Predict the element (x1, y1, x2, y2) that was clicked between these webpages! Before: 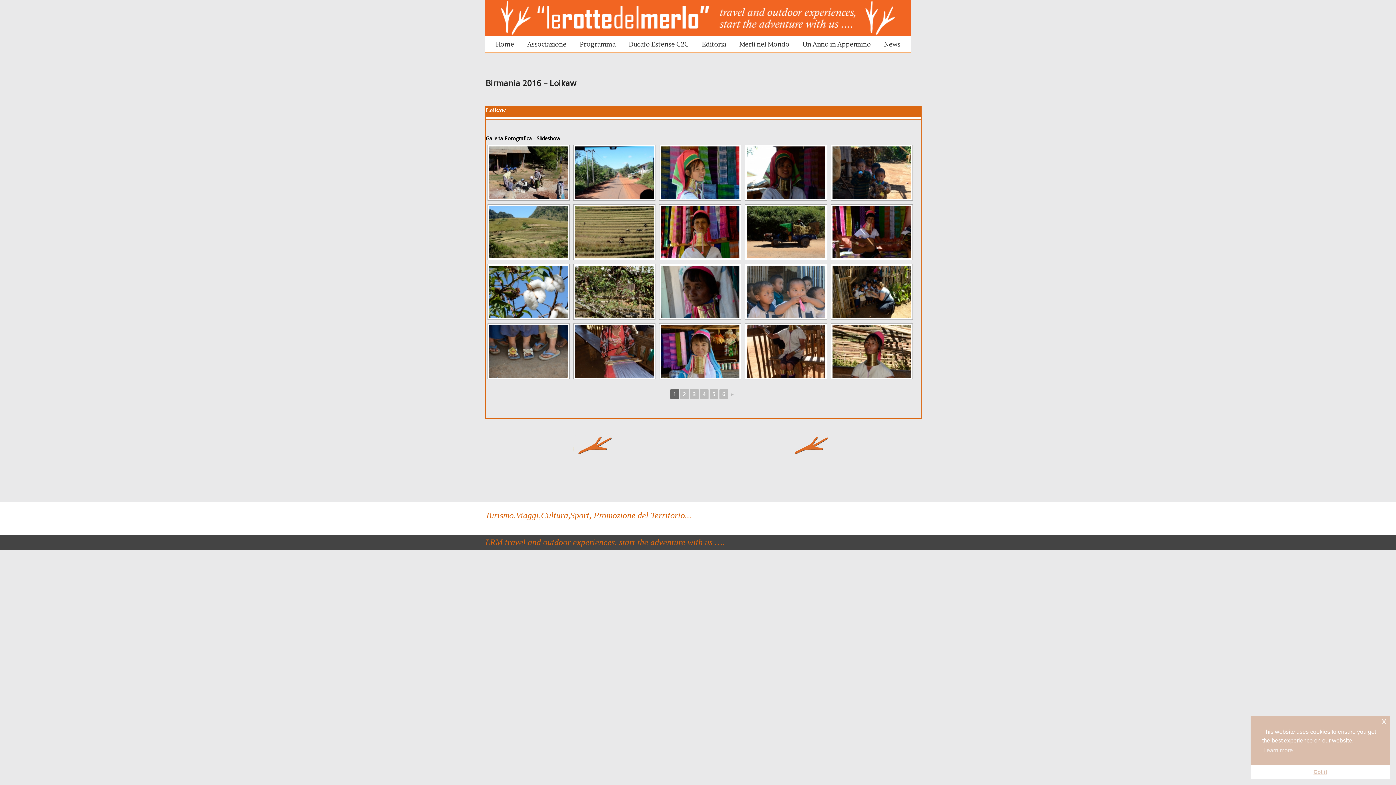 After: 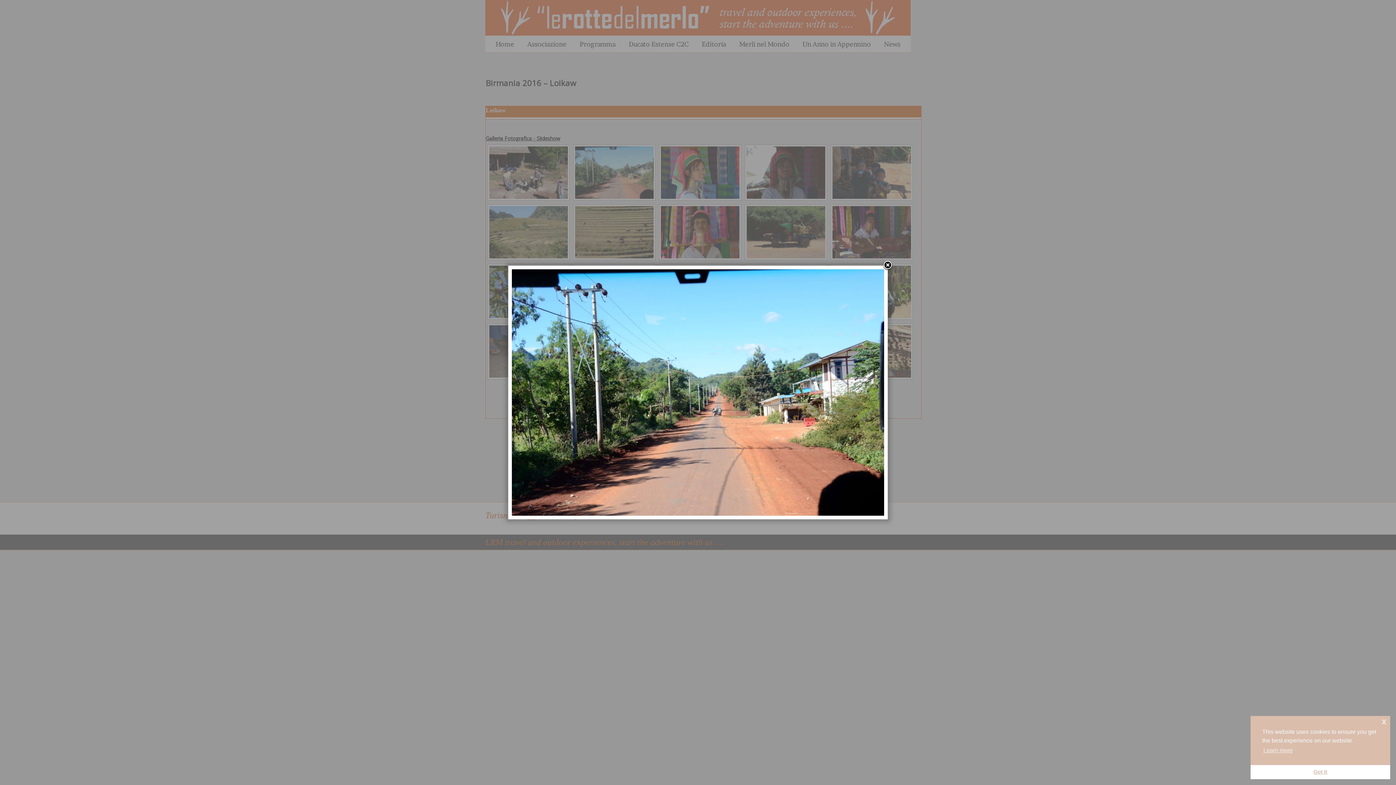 Action: bbox: (575, 146, 653, 198)